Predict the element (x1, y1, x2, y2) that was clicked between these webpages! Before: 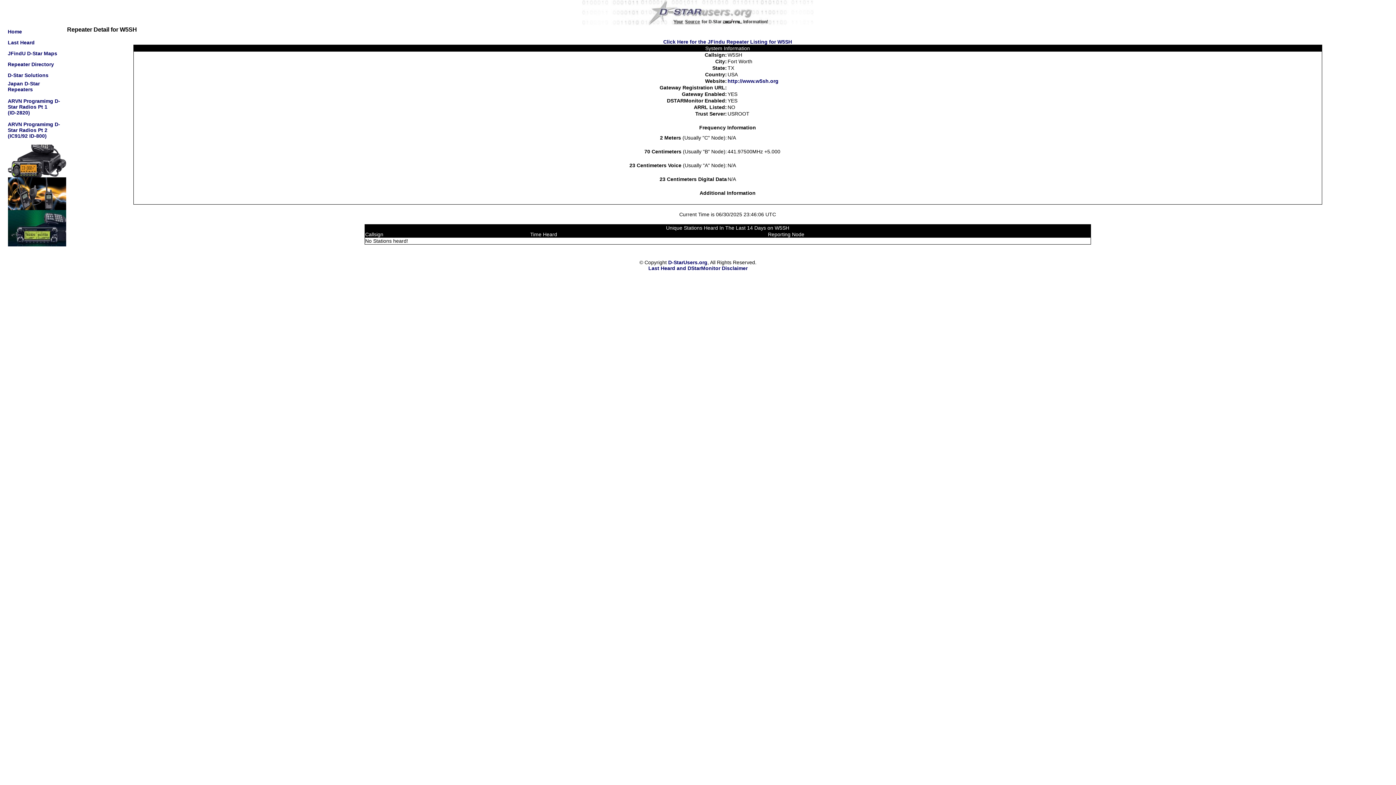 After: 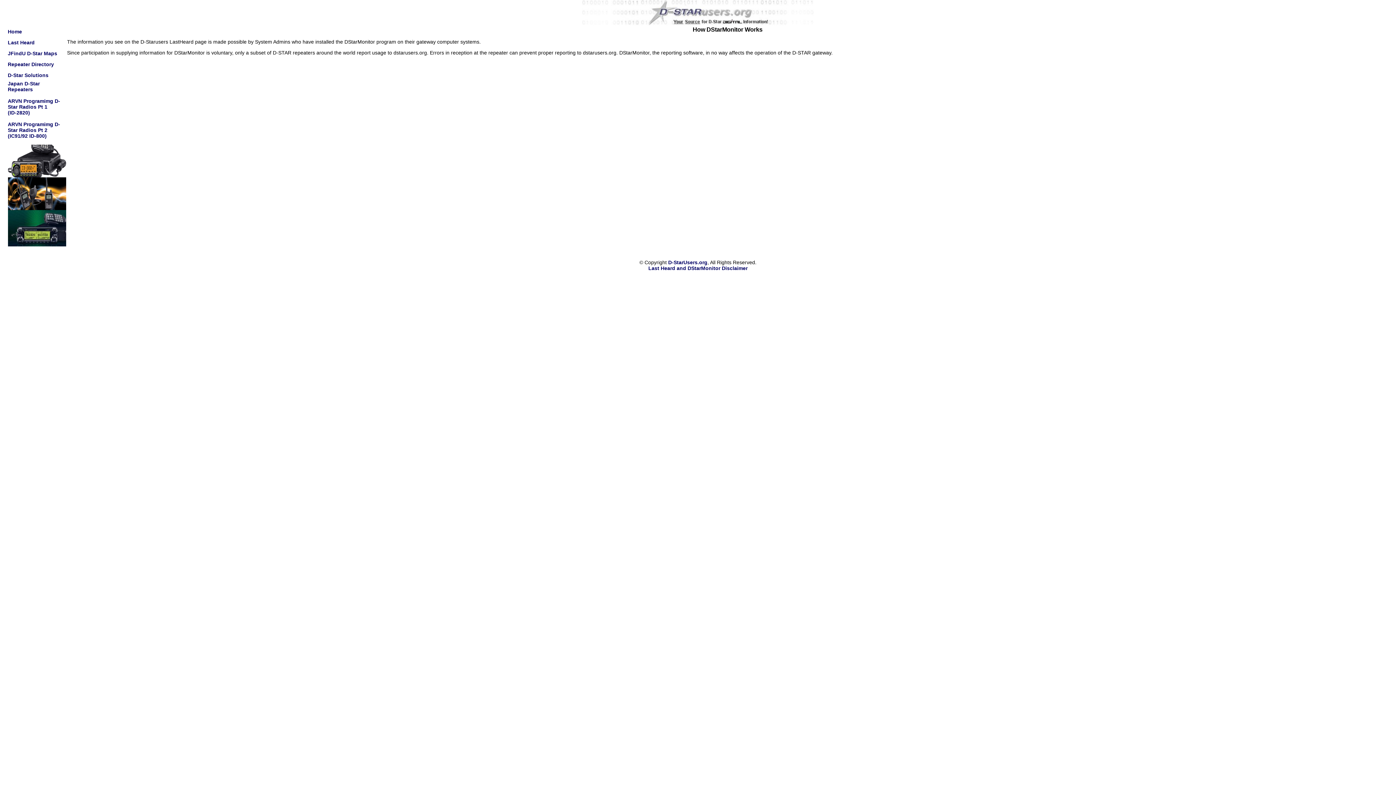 Action: bbox: (648, 265, 747, 271) label: Last Heard and DStarMonitor Disclaimer